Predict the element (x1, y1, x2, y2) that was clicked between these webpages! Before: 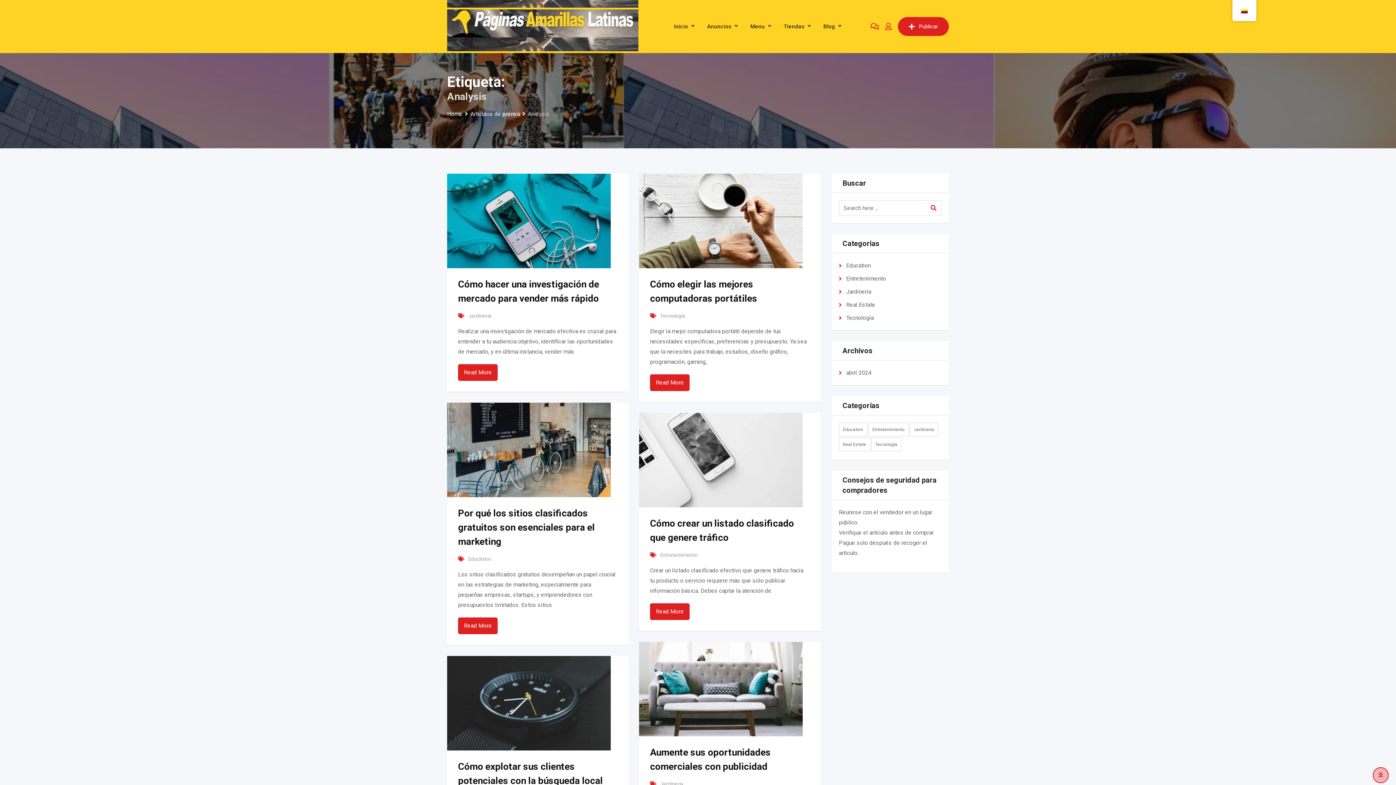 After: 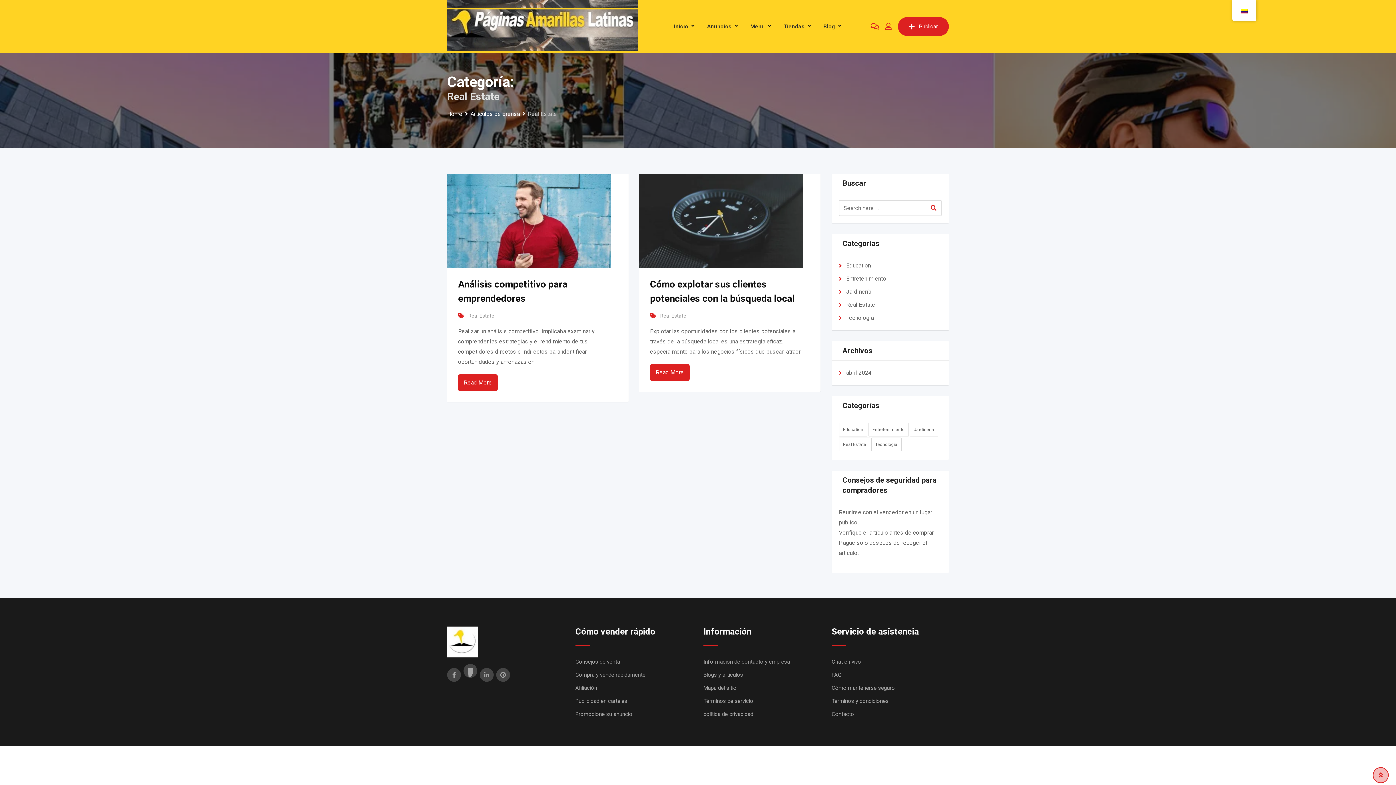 Action: label: Real Estate bbox: (846, 301, 875, 308)